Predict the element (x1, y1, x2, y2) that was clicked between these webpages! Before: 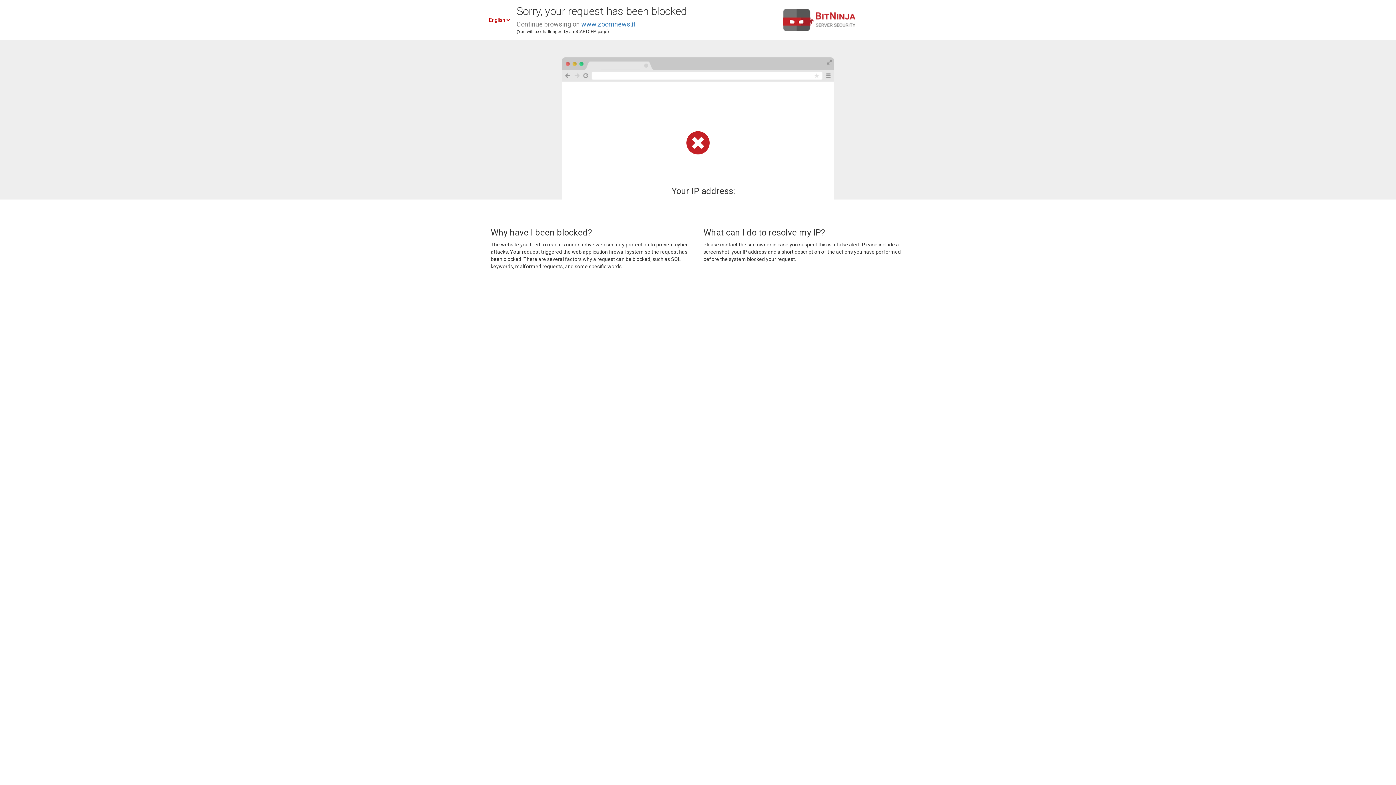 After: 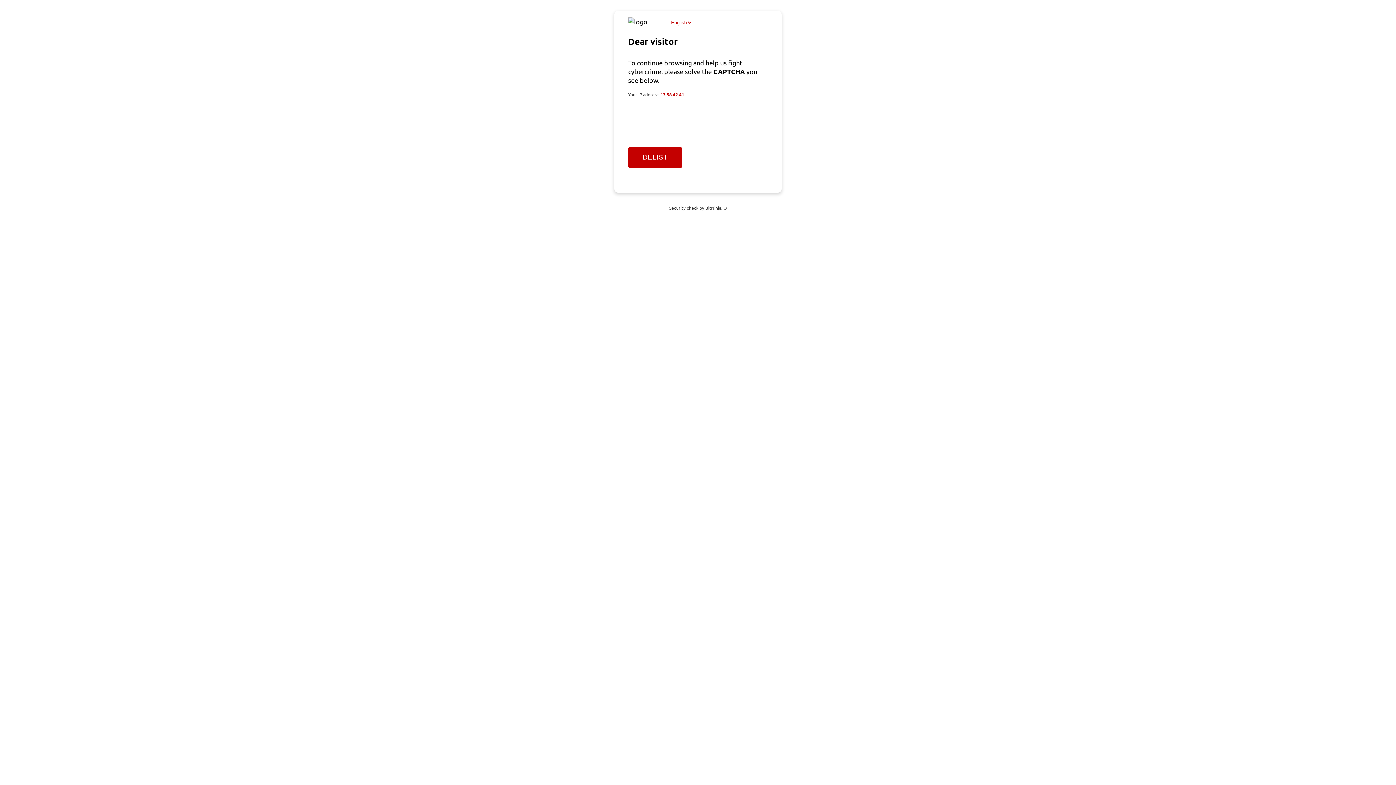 Action: label: www.zoomnews.it bbox: (581, 20, 635, 28)